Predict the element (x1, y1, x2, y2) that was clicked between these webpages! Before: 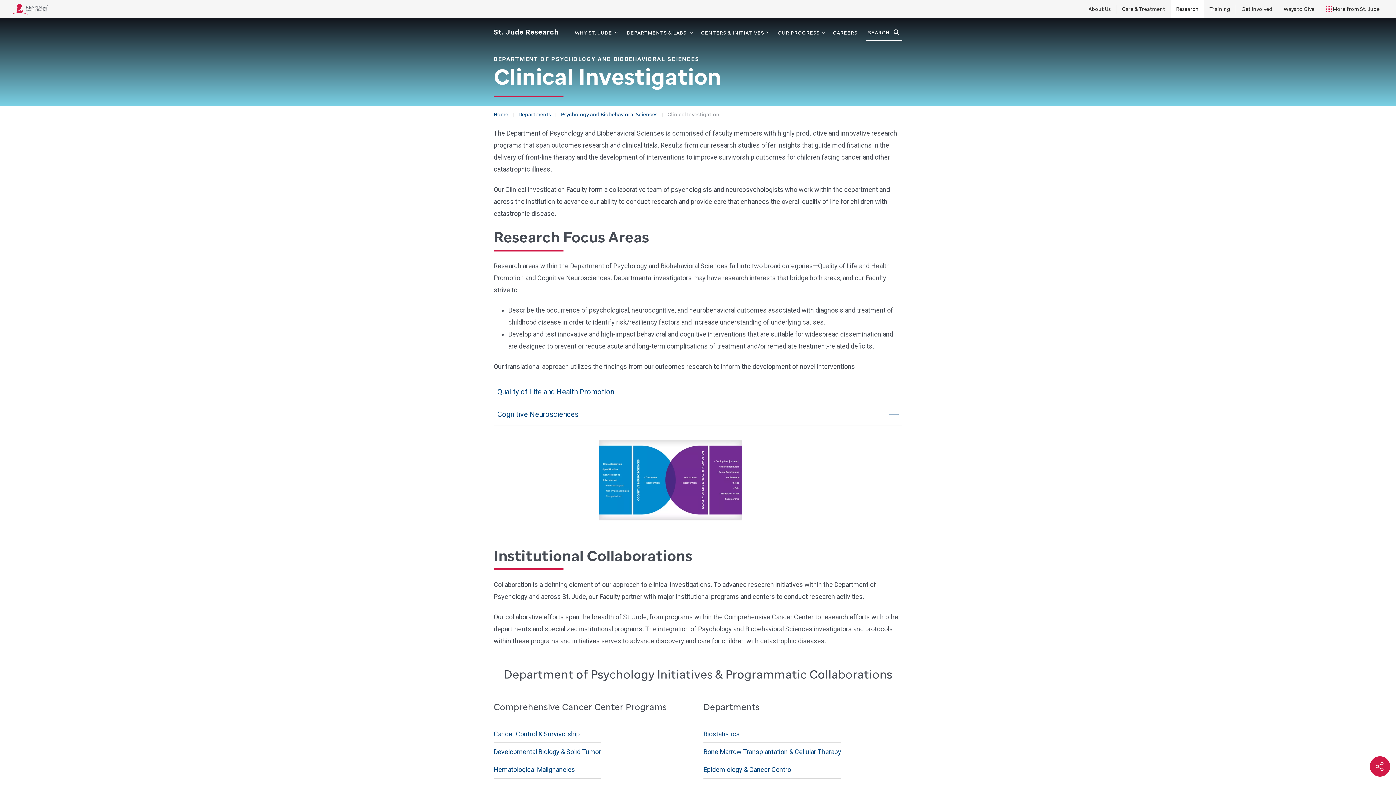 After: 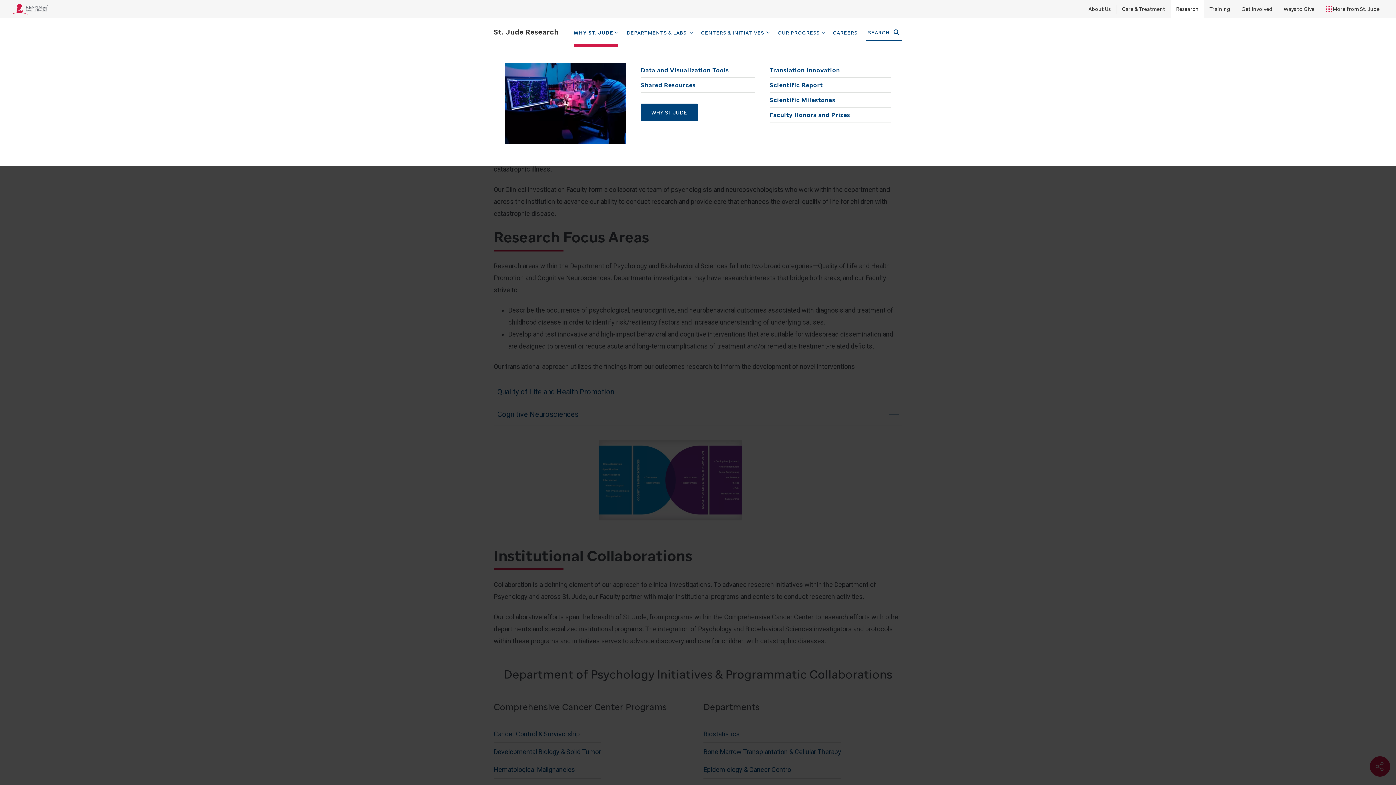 Action: label: WHY ST. JUDE bbox: (573, 29, 617, 35)